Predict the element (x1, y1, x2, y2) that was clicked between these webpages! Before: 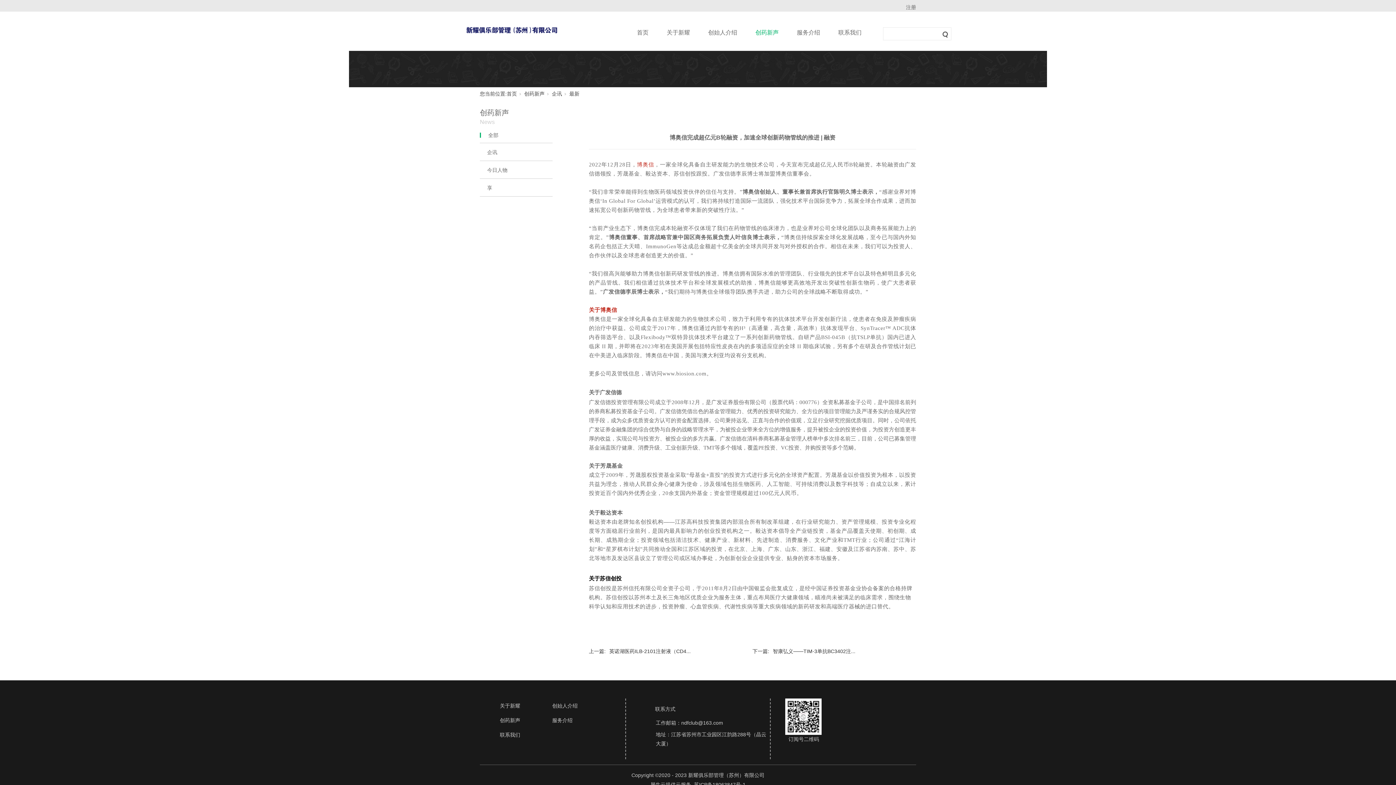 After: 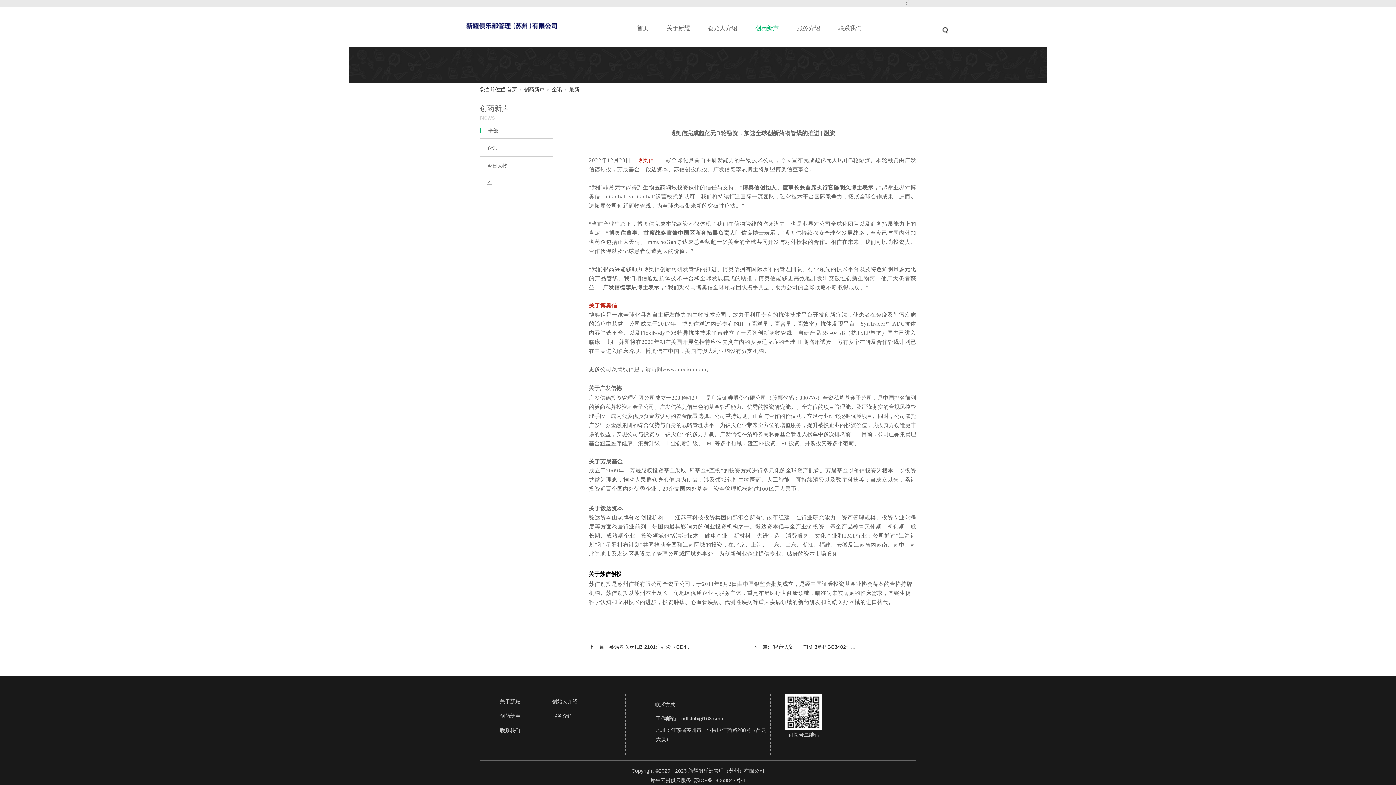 Action: bbox: (480, 770, 916, 789) label: Copyright ©2020 - 2023 新耀俱乐部管理（苏州）有限公司
犀牛云提供云服务  苏ICP备18063847号-1